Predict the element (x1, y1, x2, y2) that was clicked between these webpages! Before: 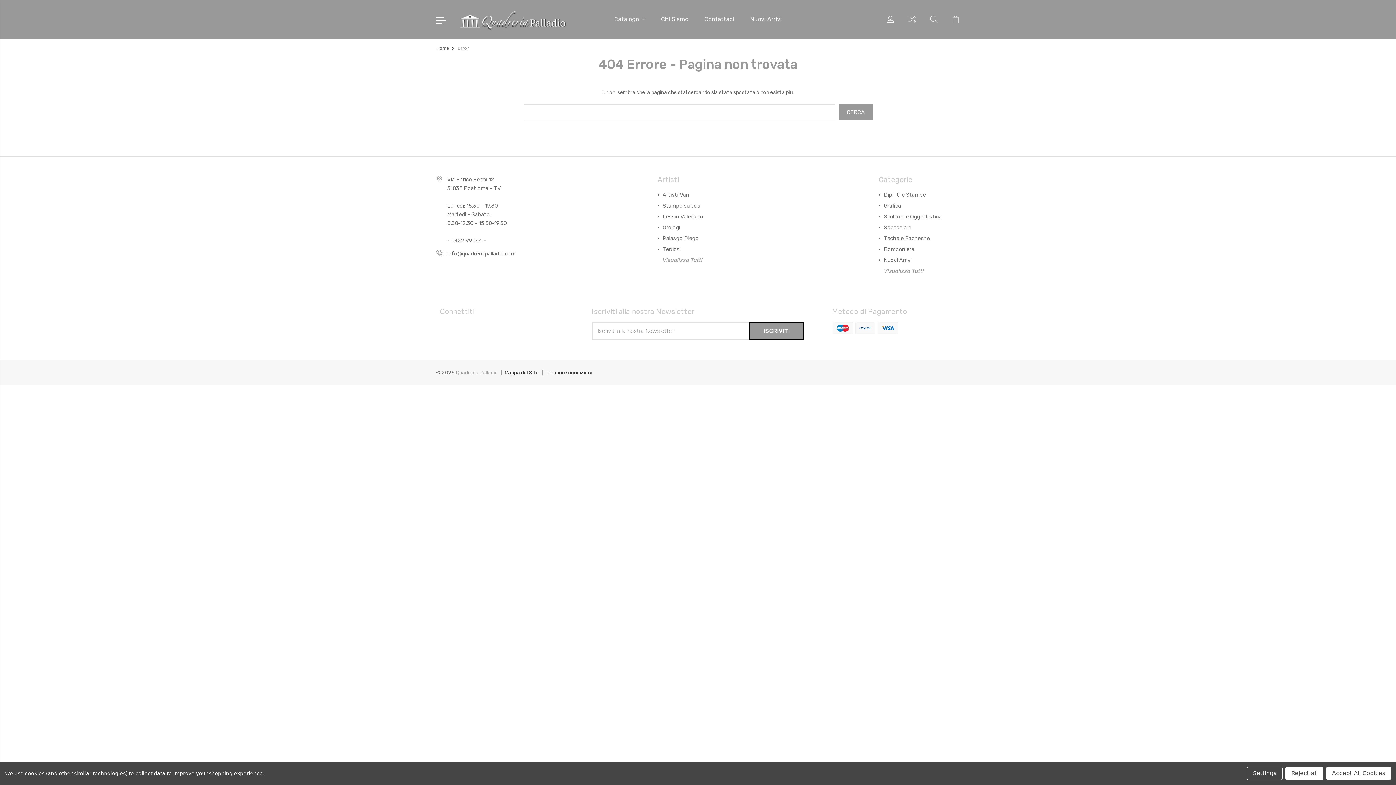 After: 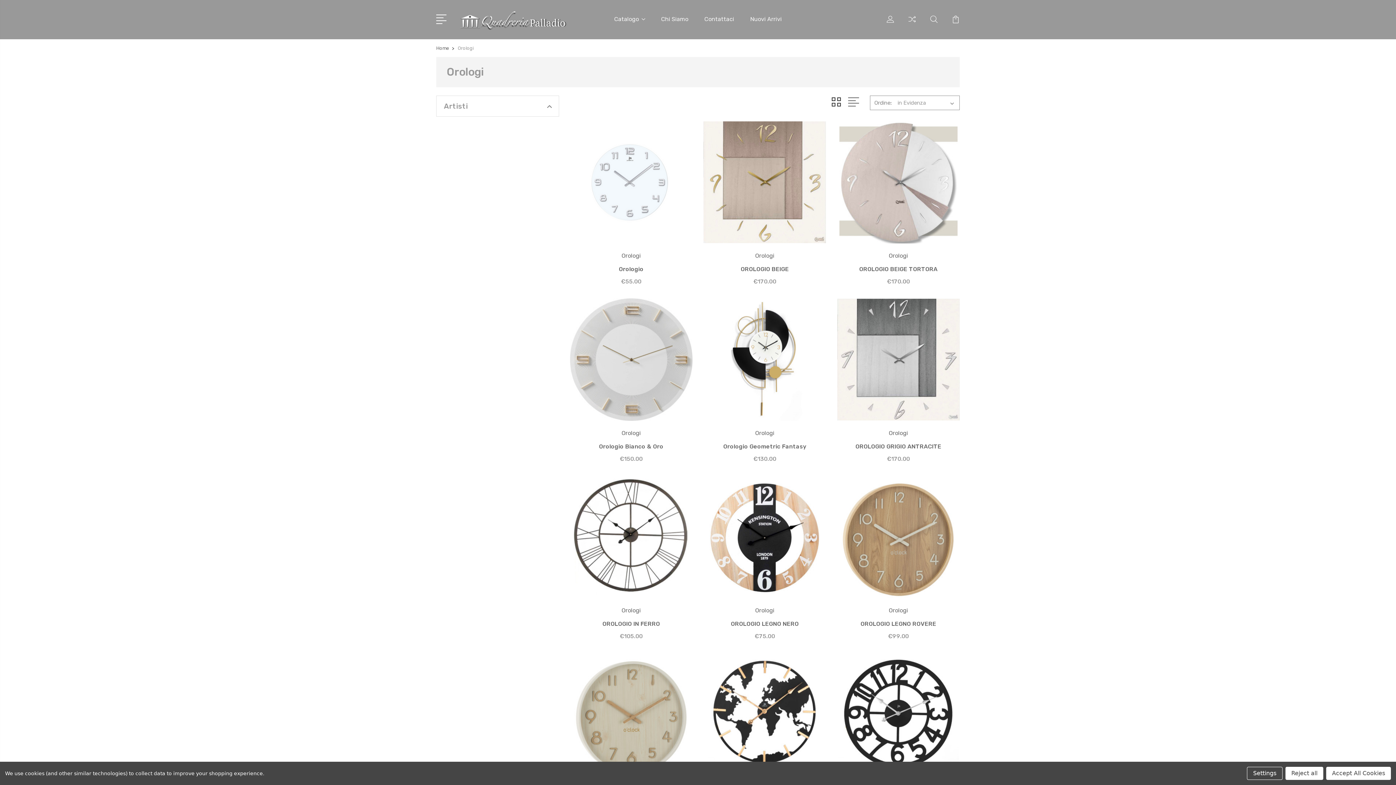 Action: bbox: (662, 224, 680, 230) label: Orologi